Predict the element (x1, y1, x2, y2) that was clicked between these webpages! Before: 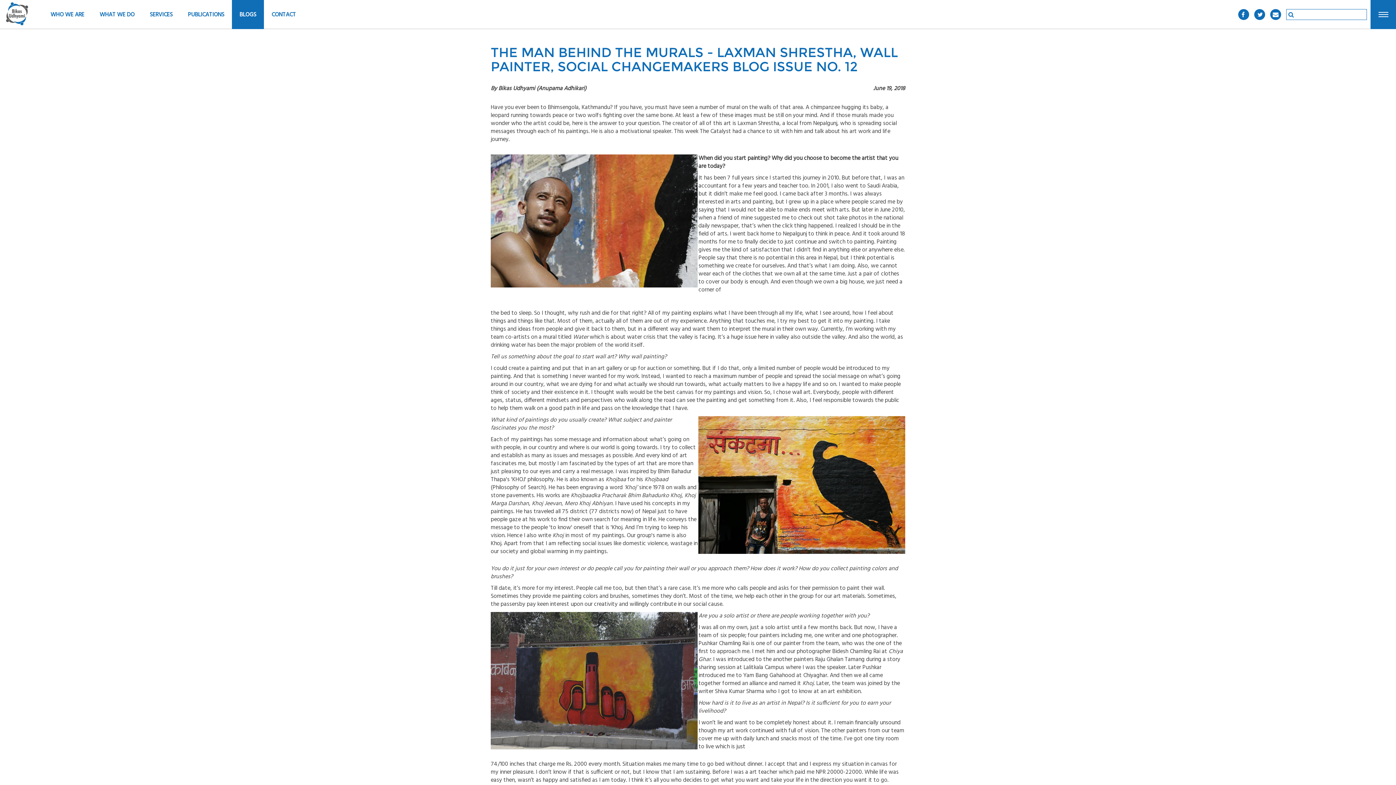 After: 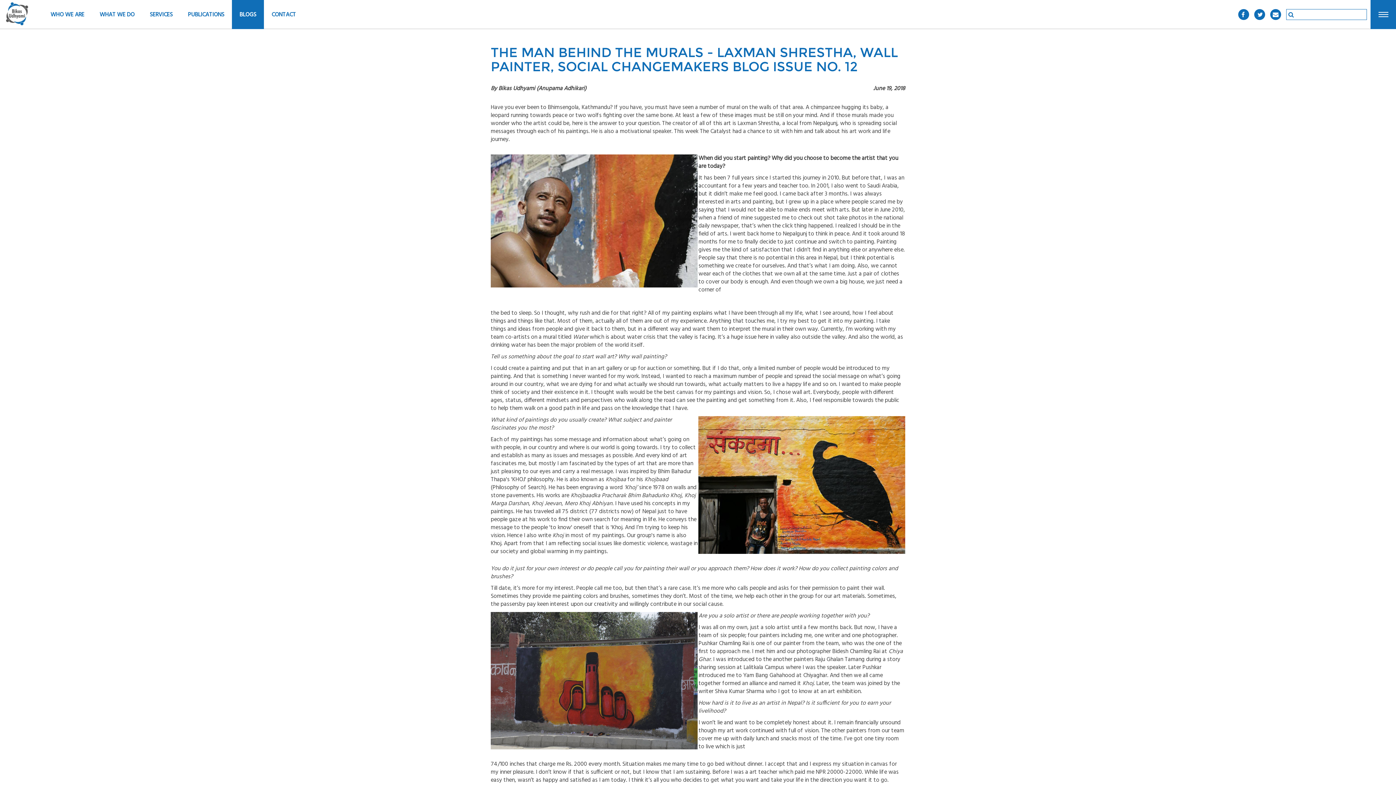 Action: bbox: (1254, 9, 1265, 20)